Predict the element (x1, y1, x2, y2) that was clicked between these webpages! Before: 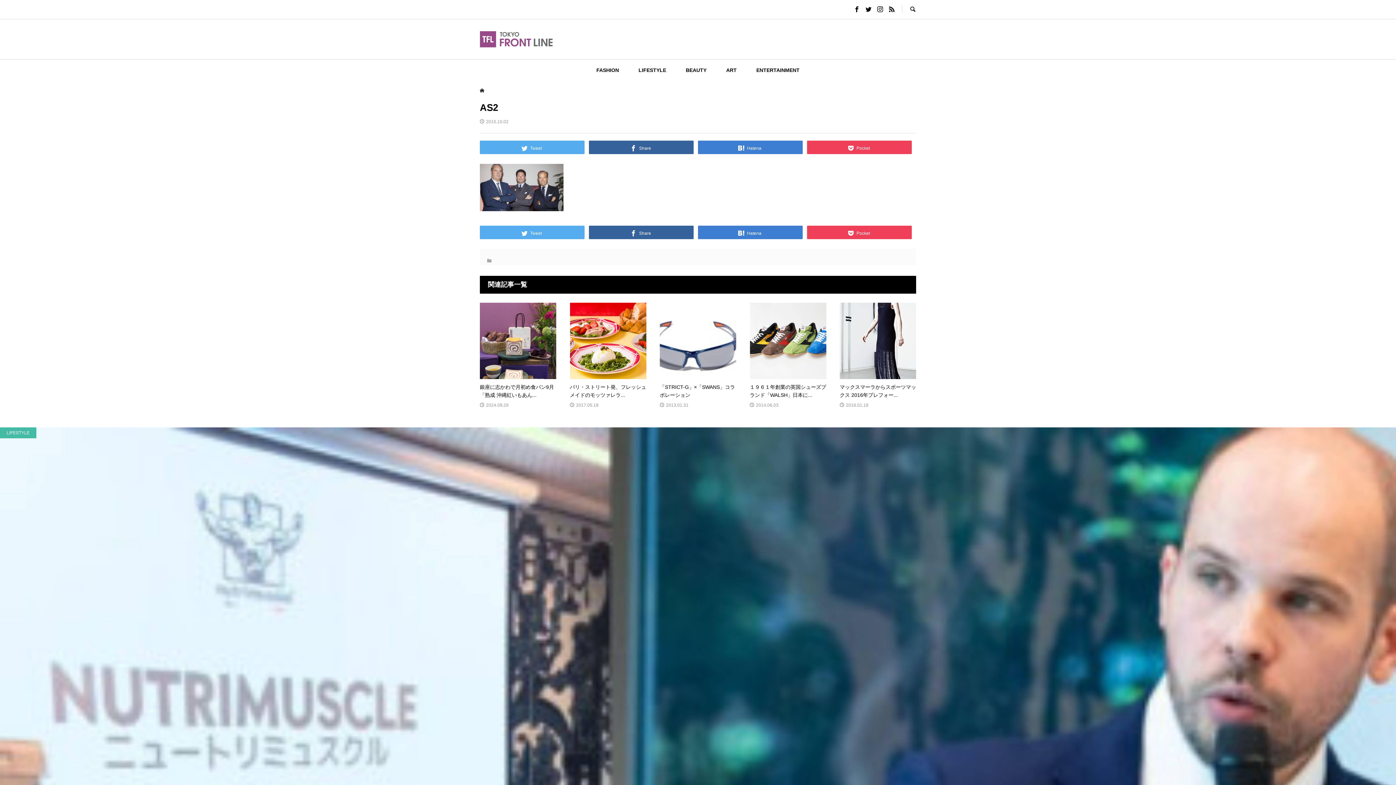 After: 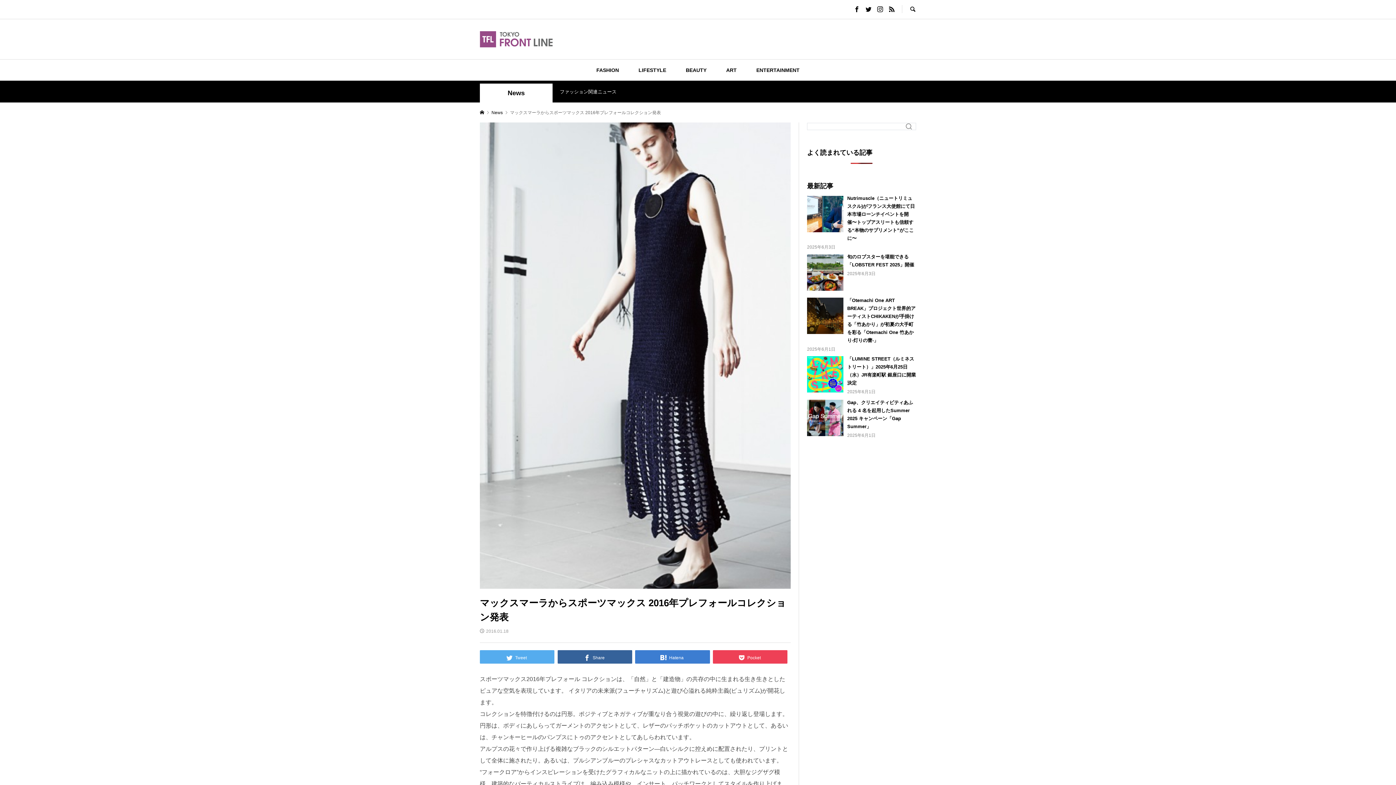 Action: bbox: (840, 302, 916, 409) label: マックスマーラからスポーツマックス 2016年プレフォー...

2016.01.18